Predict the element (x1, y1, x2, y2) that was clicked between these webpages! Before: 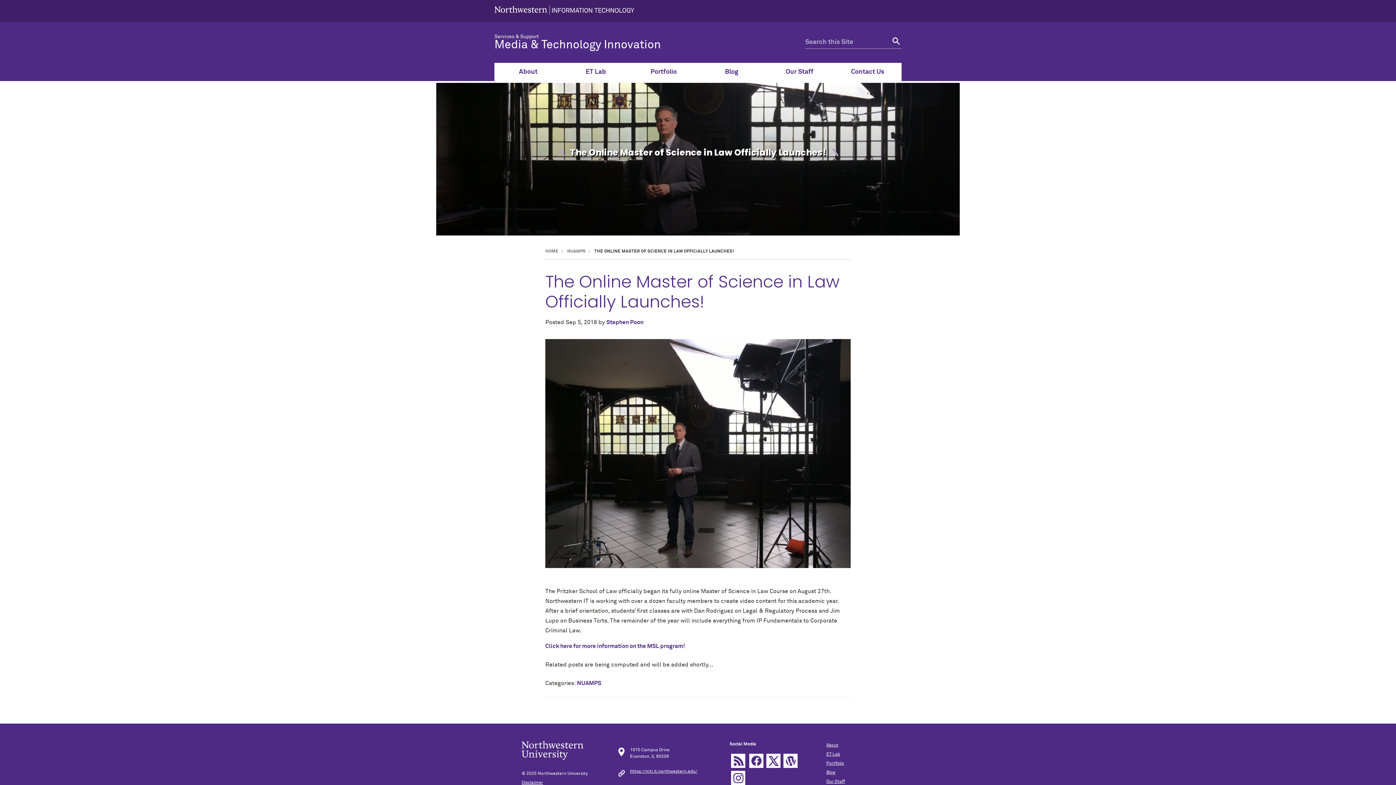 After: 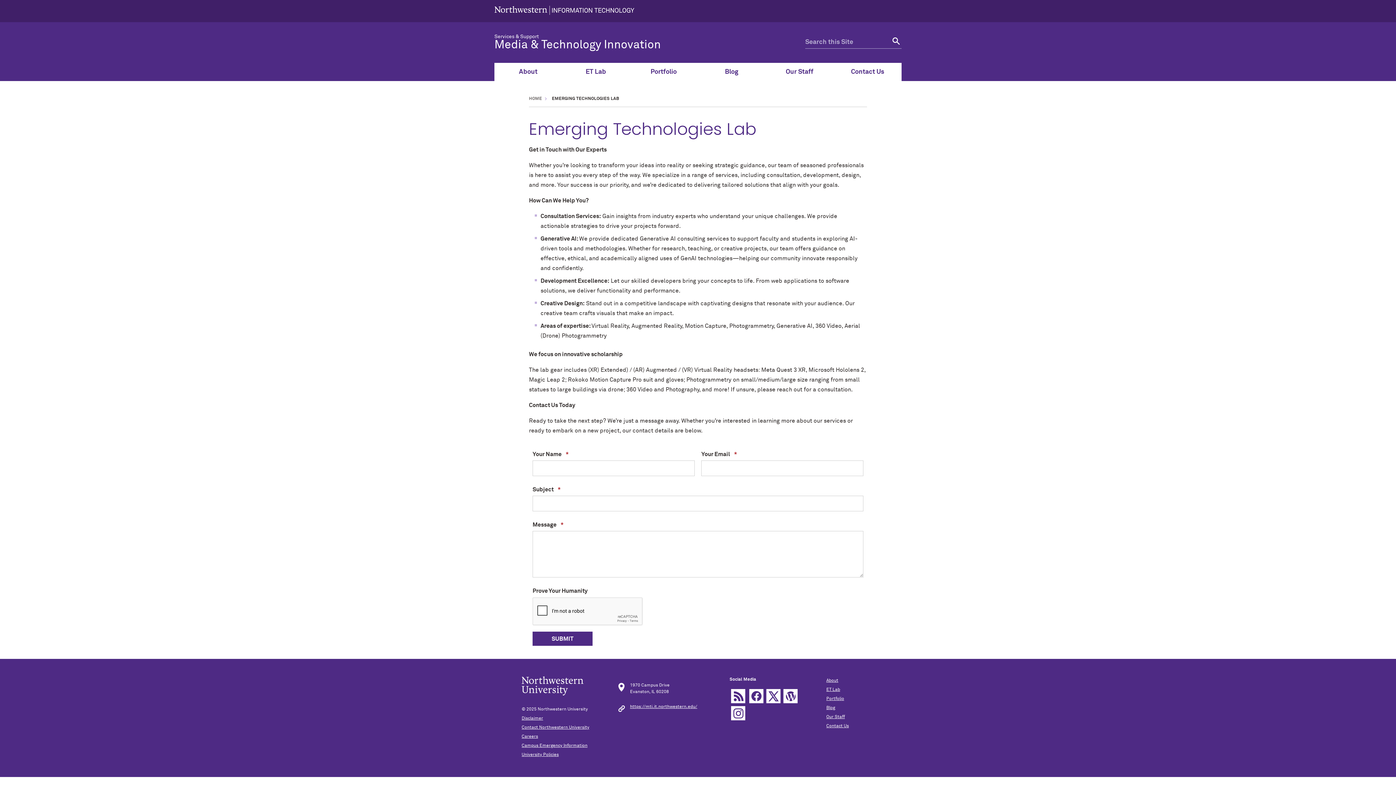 Action: bbox: (826, 752, 840, 757) label: ET Lab